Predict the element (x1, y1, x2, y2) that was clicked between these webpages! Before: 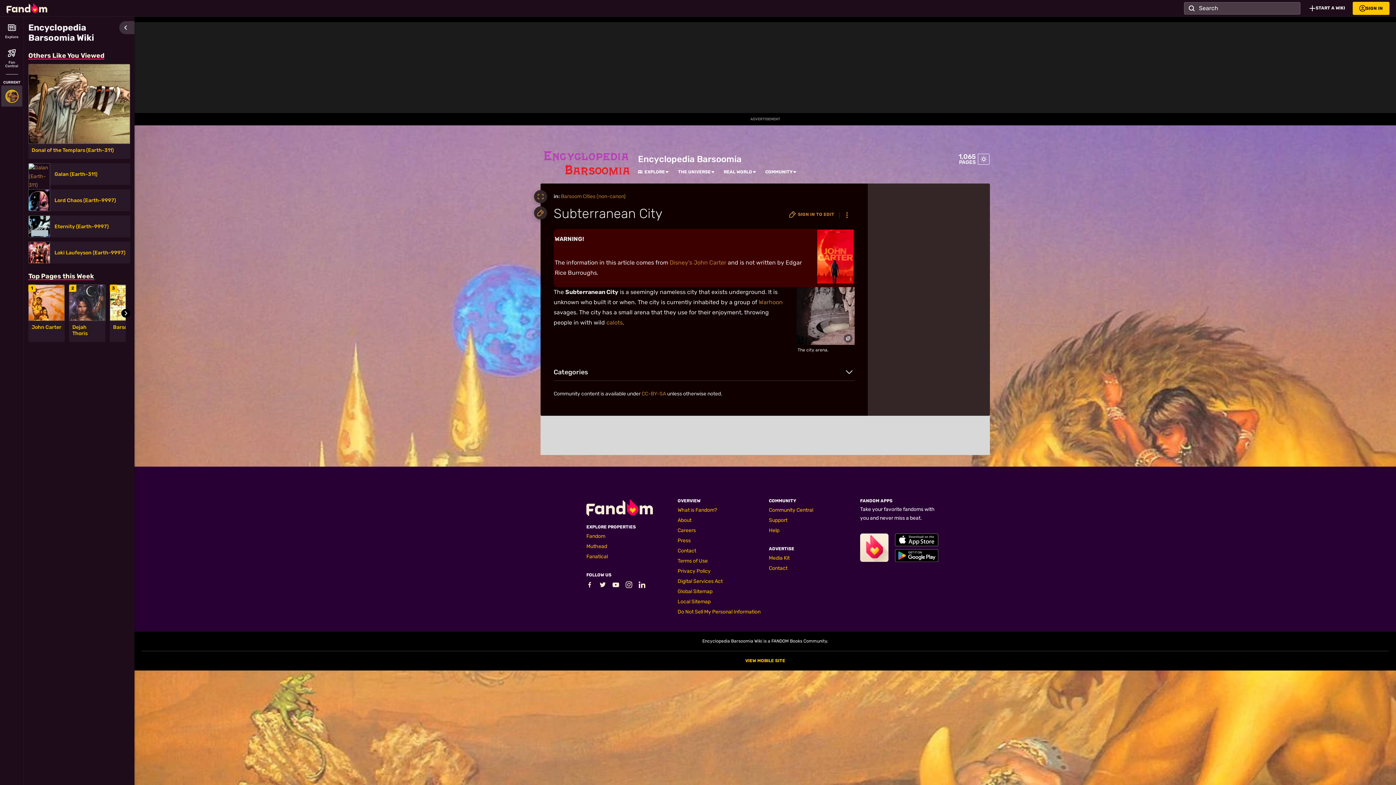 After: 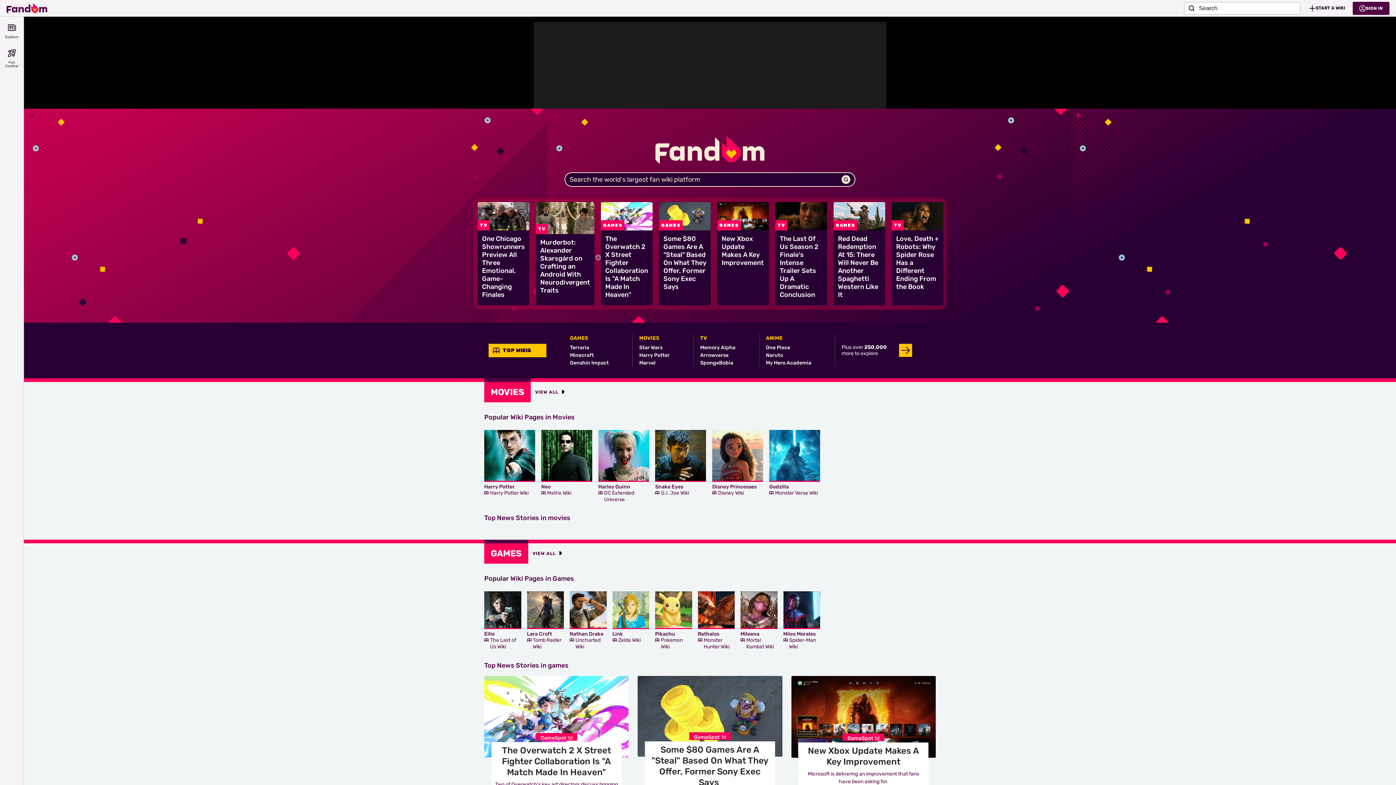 Action: label: Fandom homepage bbox: (586, 509, 653, 518)